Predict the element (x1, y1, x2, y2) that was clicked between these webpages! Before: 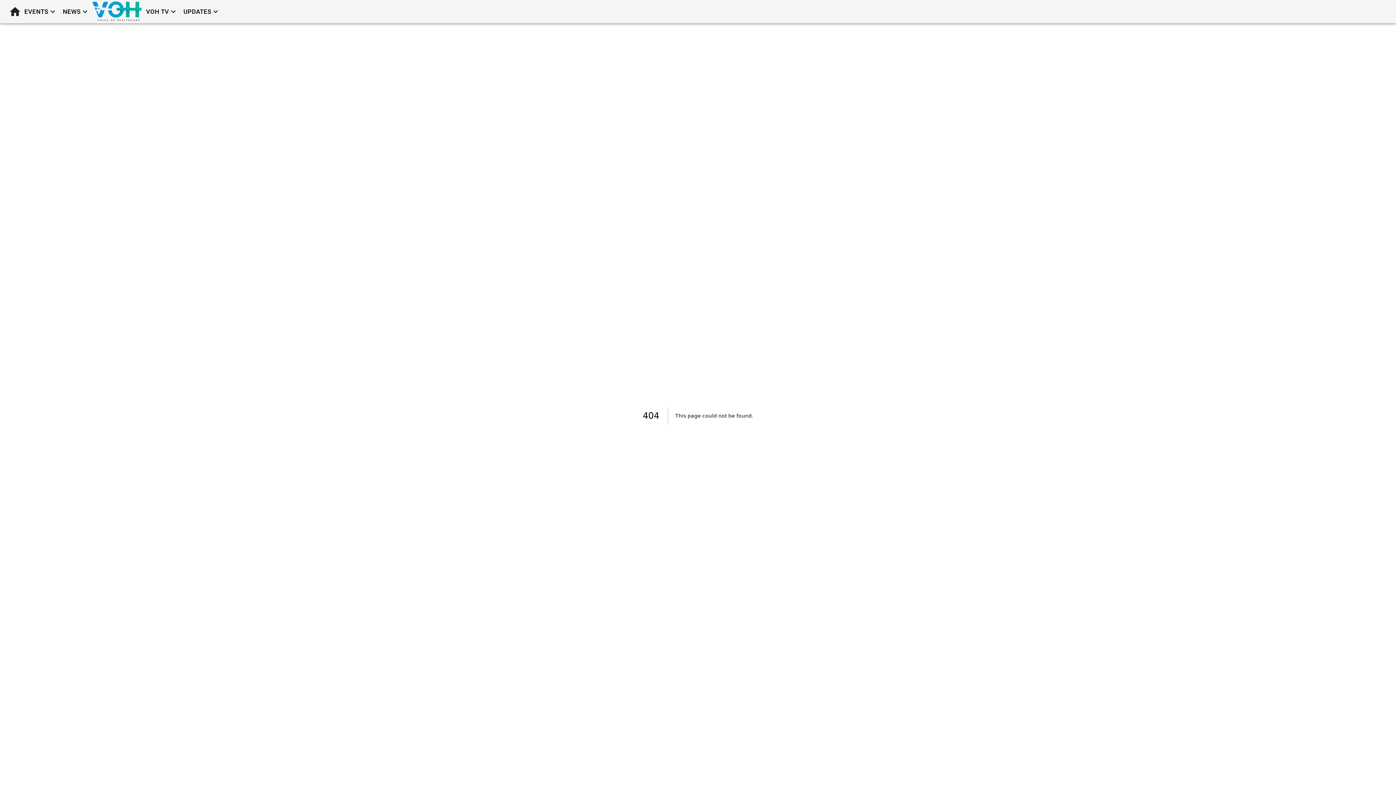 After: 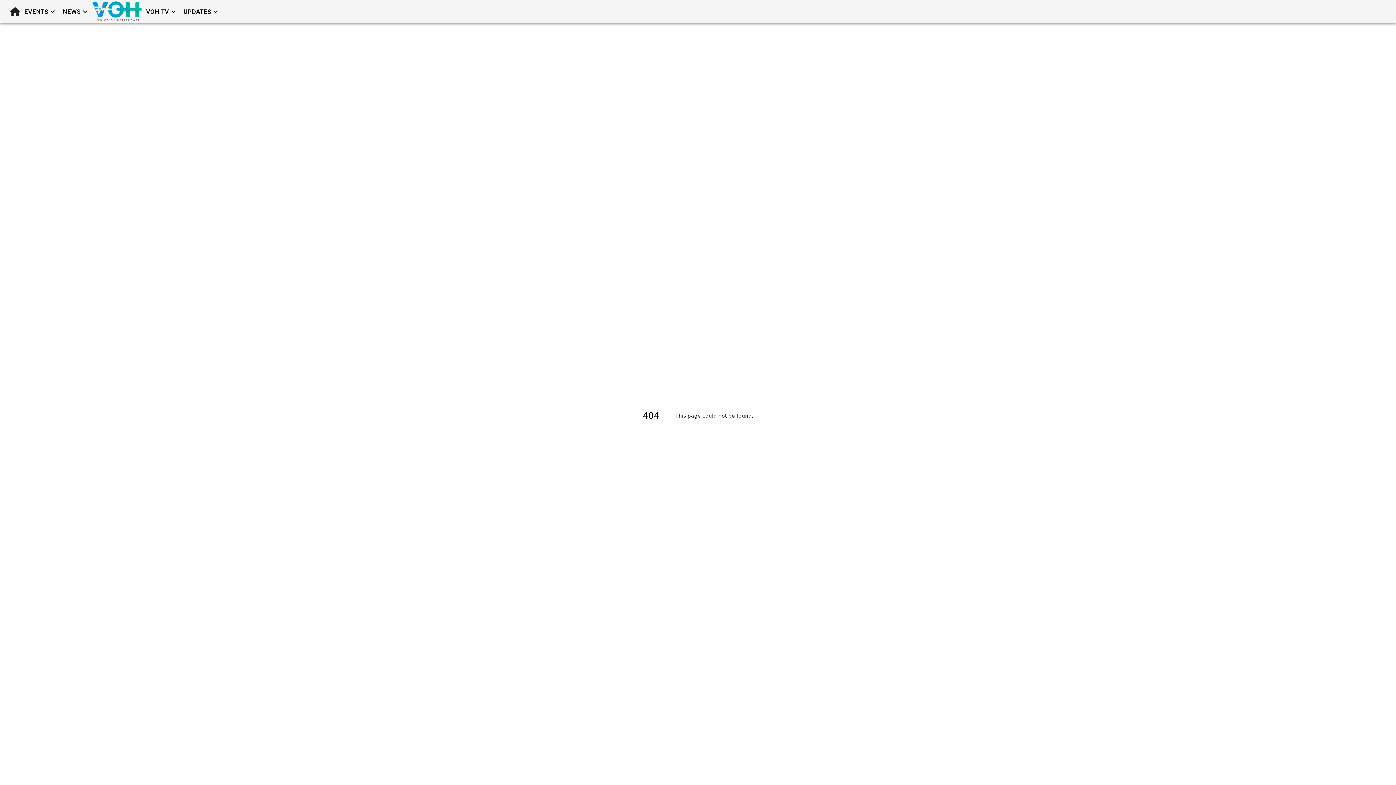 Action: bbox: (180, 4, 222, 19) label: UPDATES